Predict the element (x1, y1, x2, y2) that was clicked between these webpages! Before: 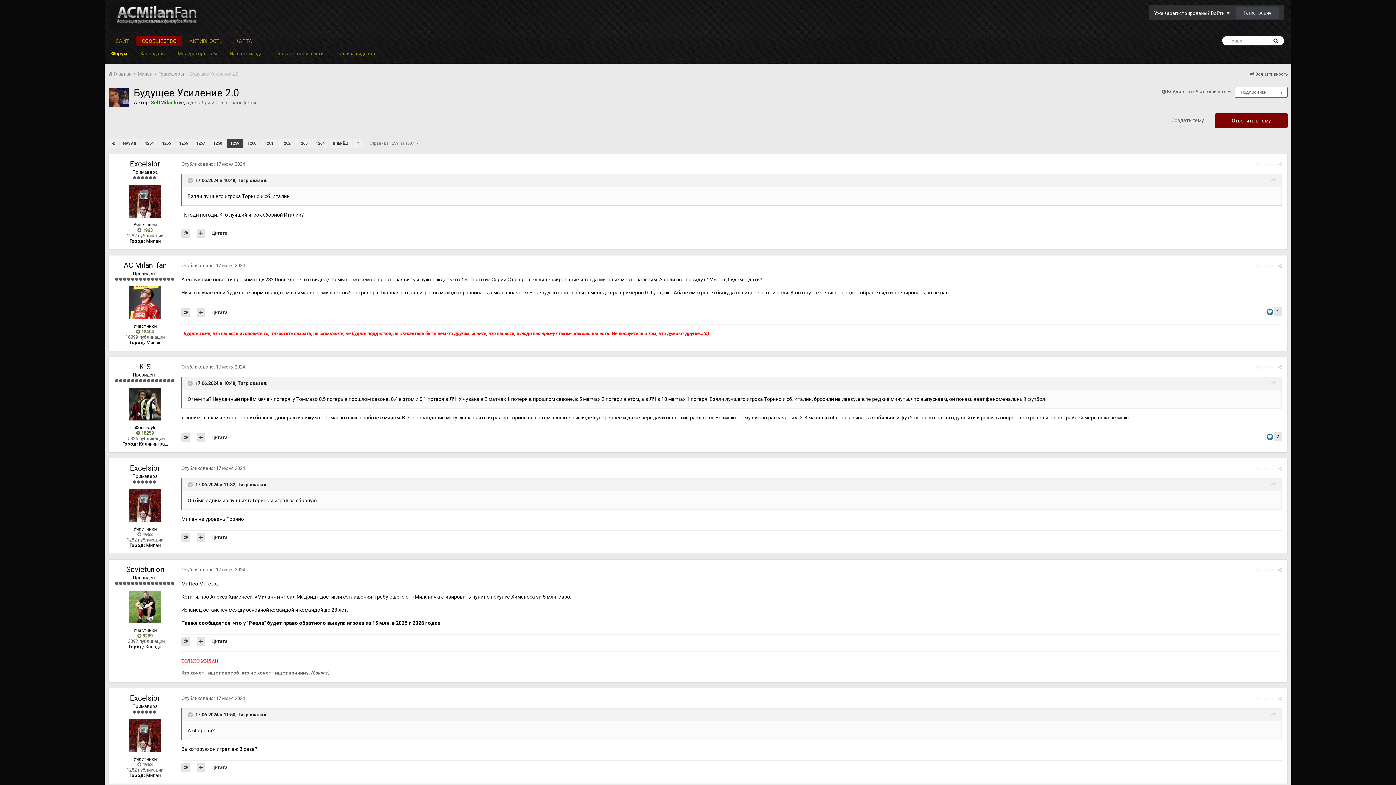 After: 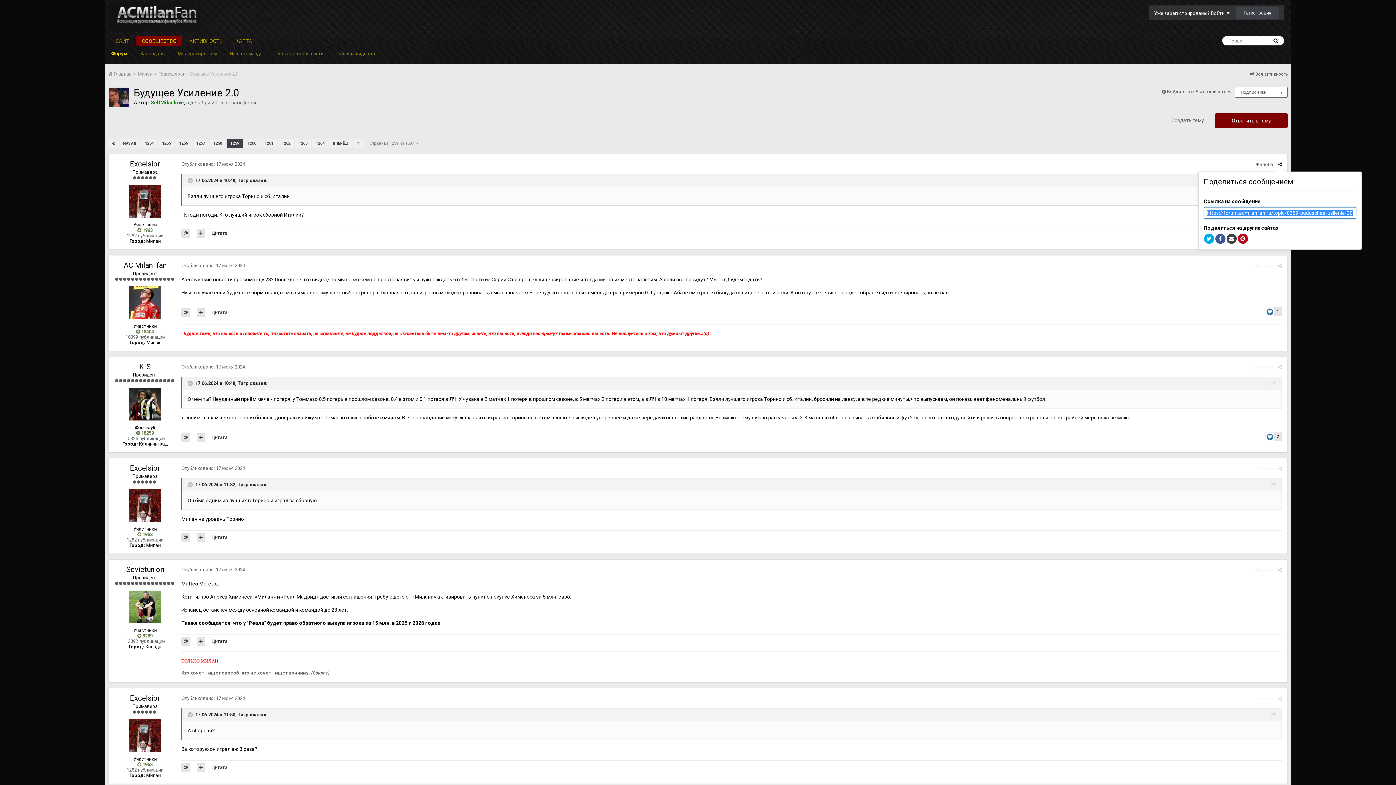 Action: bbox: (1278, 161, 1282, 167)